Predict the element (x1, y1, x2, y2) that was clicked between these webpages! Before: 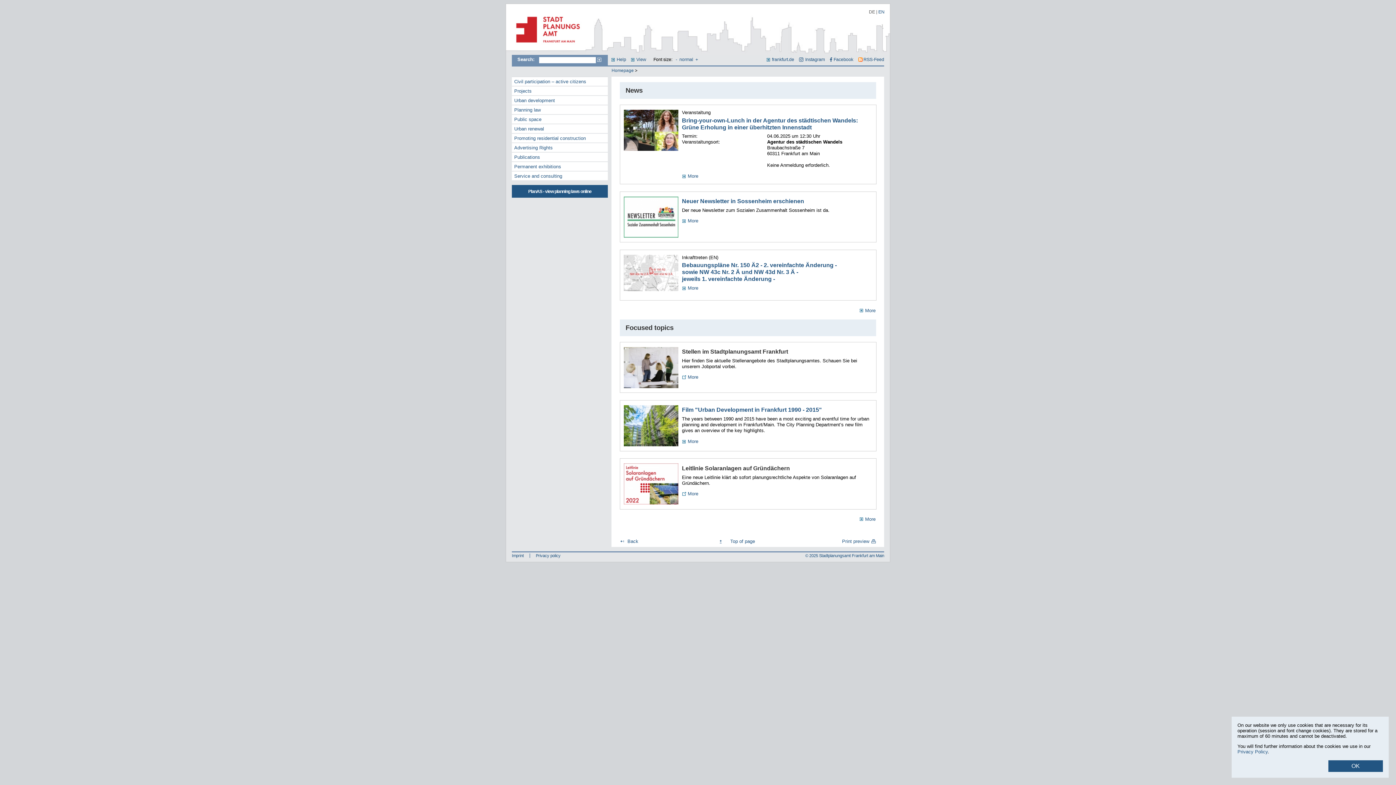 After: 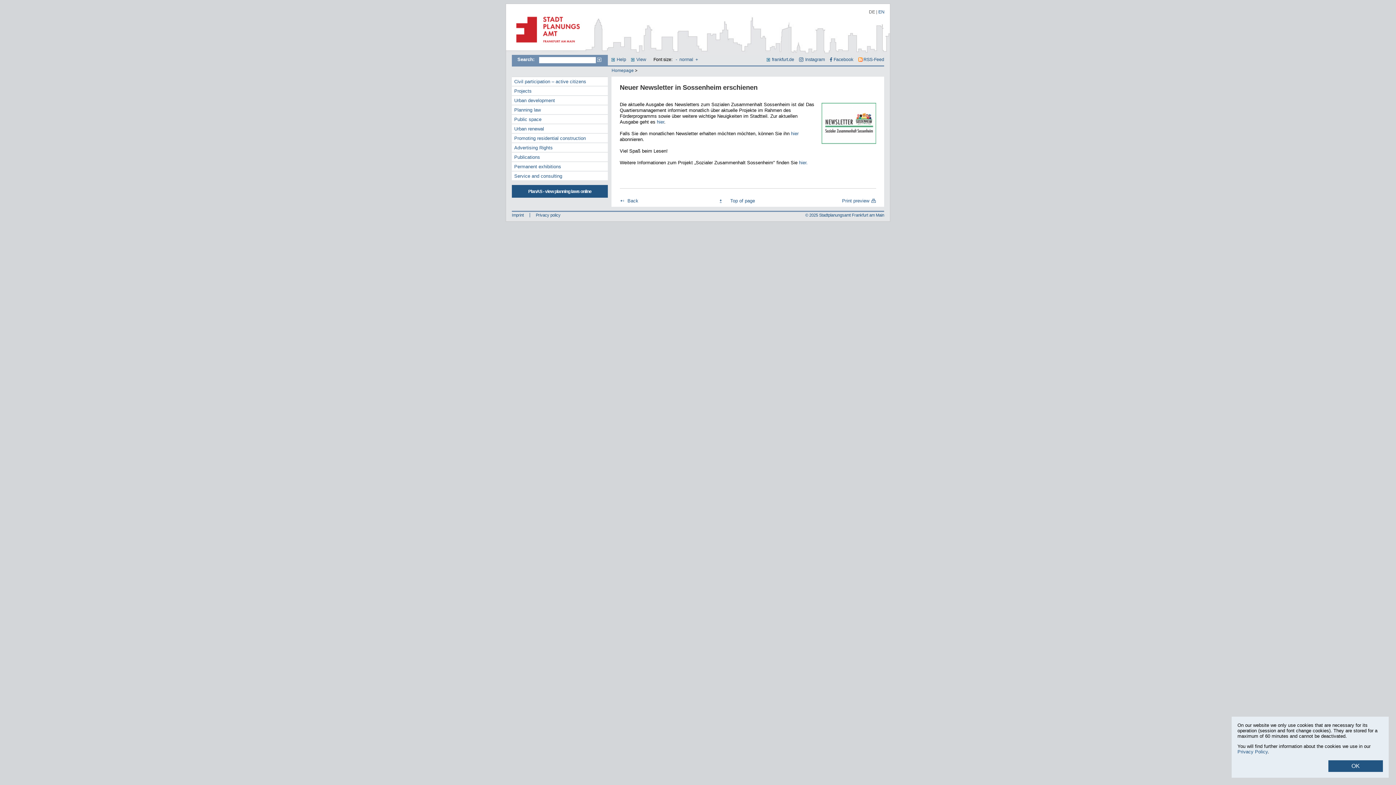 Action: label: More bbox: (682, 218, 698, 223)